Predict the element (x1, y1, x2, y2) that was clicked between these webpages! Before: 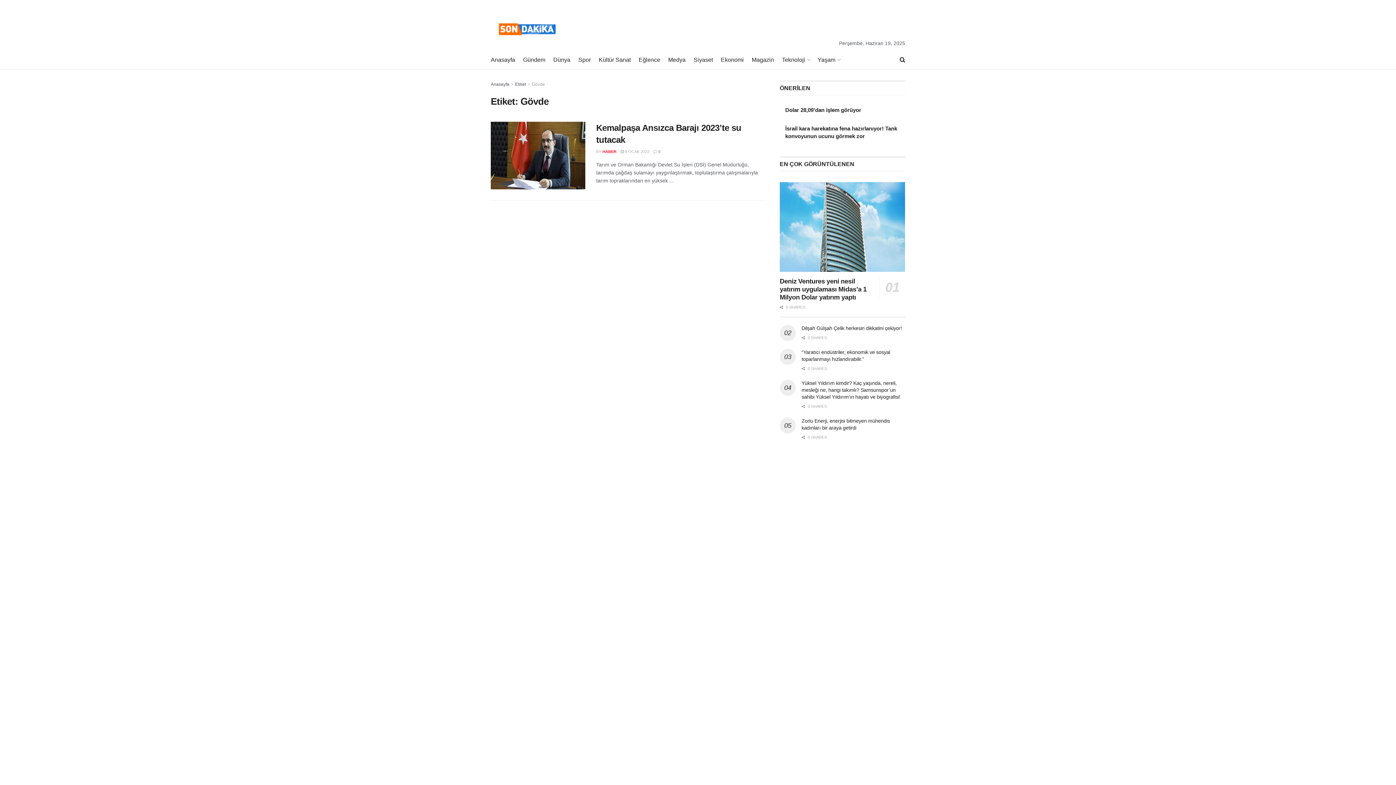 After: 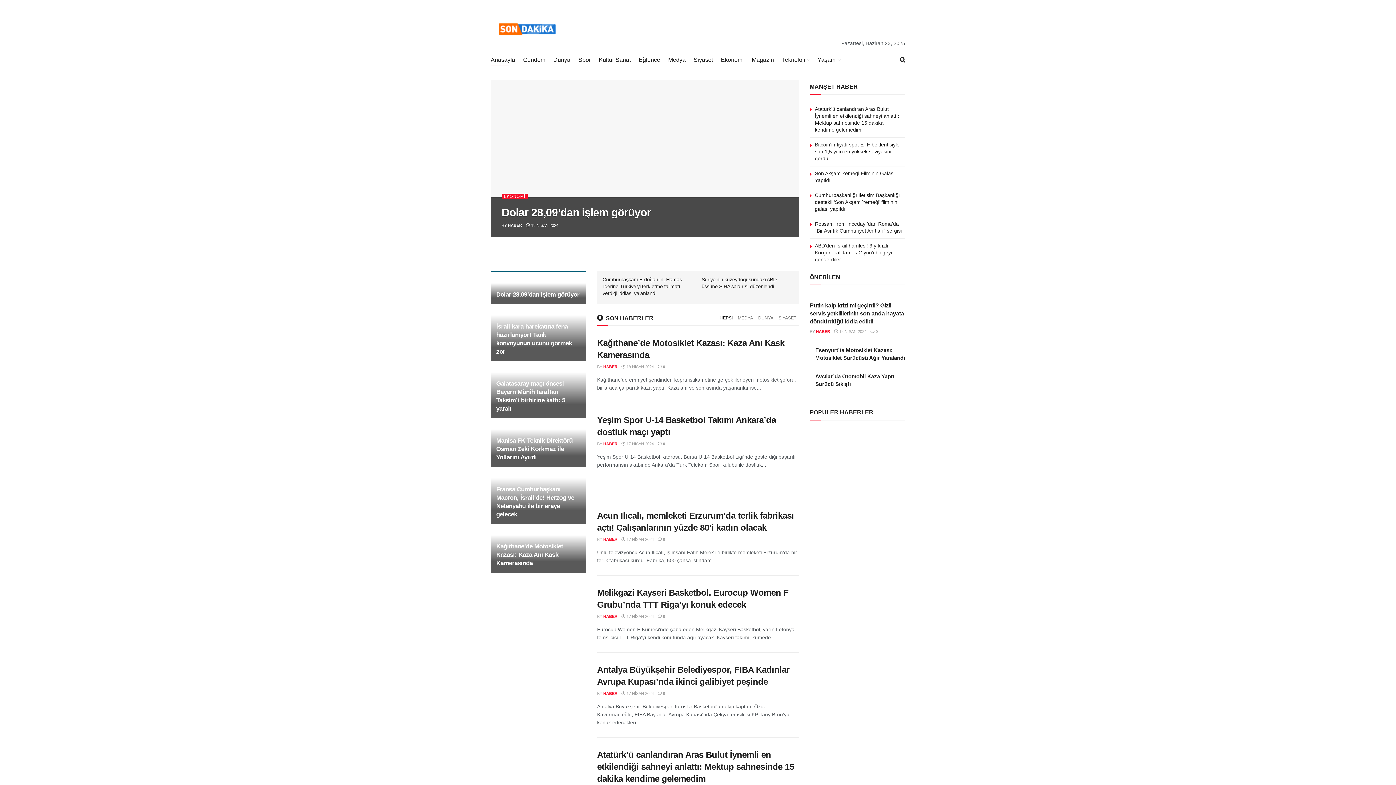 Action: label: Anasayfa bbox: (490, 54, 515, 65)